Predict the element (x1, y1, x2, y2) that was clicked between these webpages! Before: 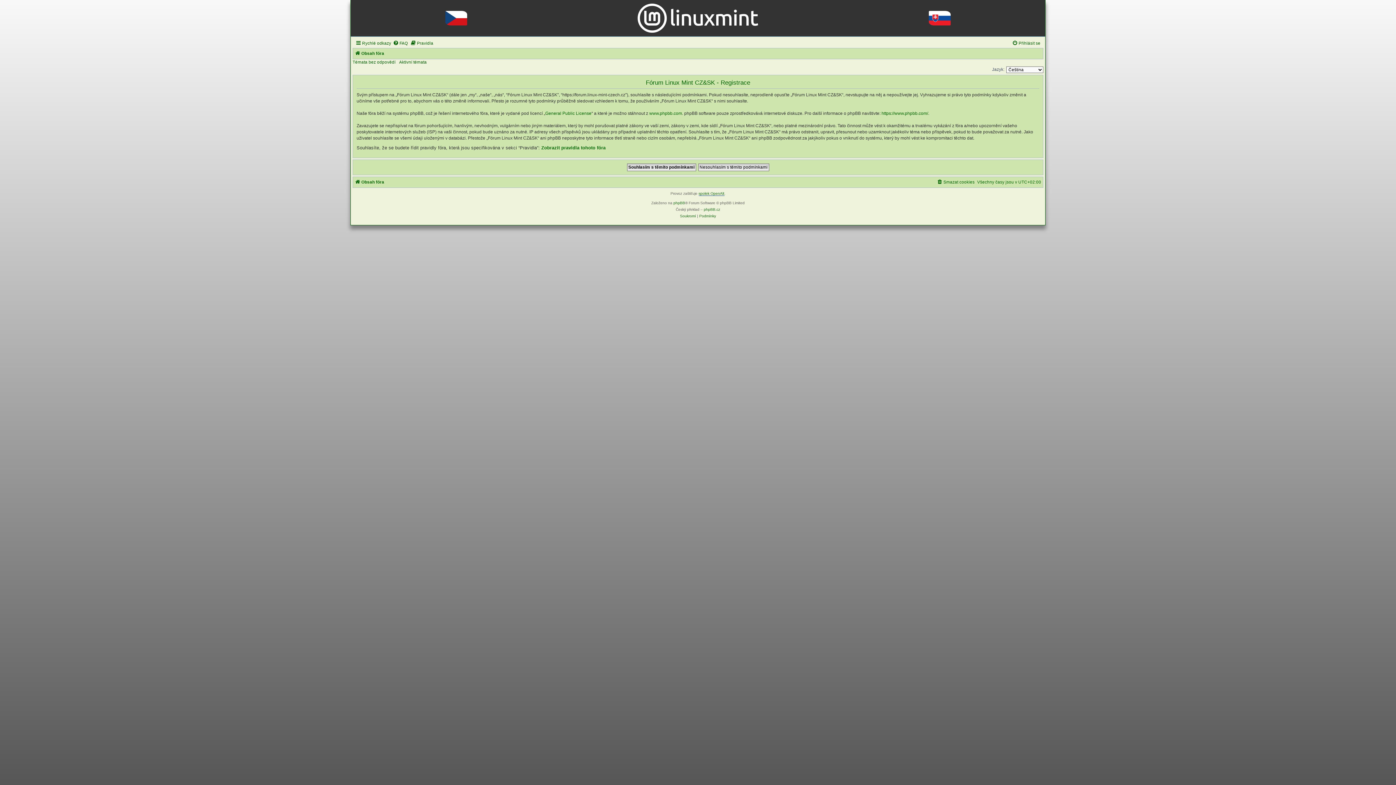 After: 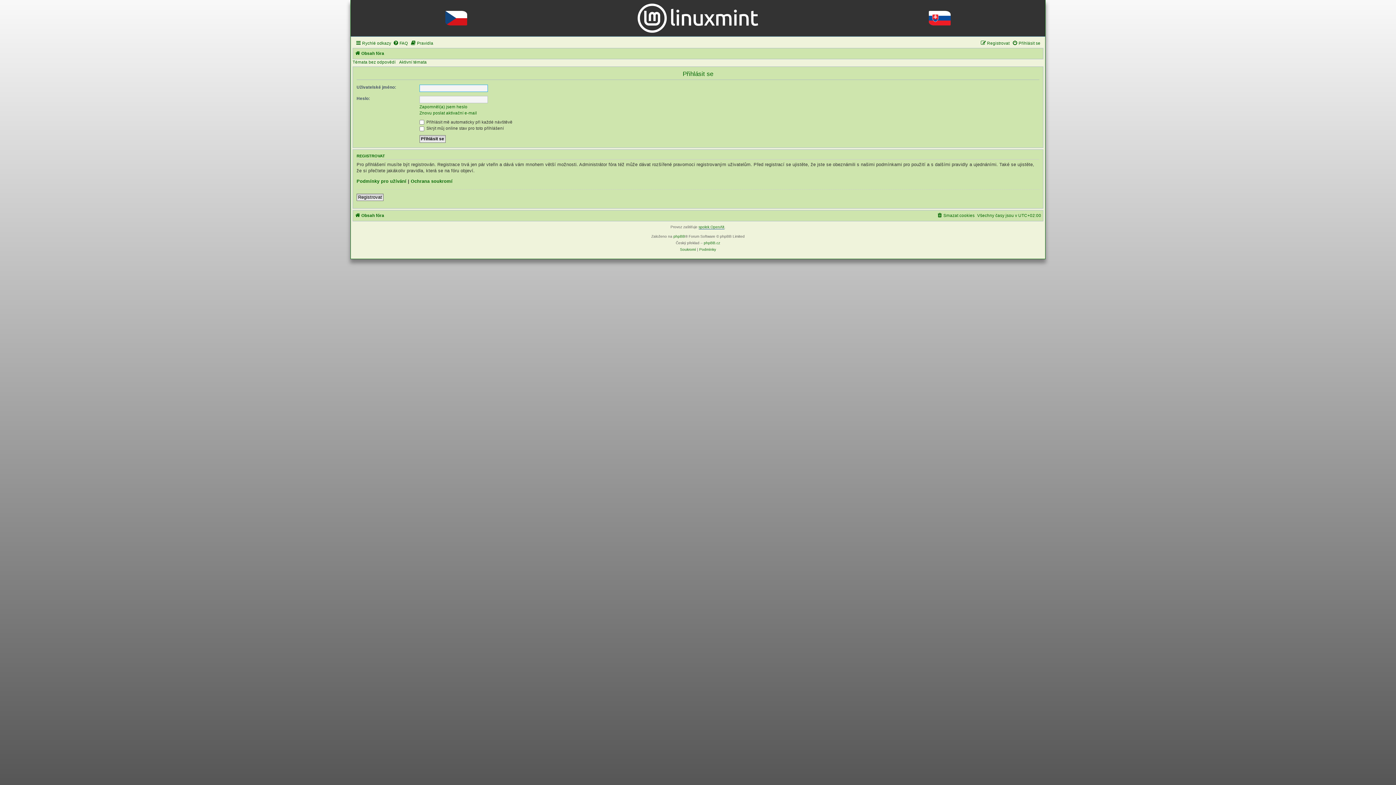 Action: bbox: (1012, 38, 1040, 47) label: Přihlásit se